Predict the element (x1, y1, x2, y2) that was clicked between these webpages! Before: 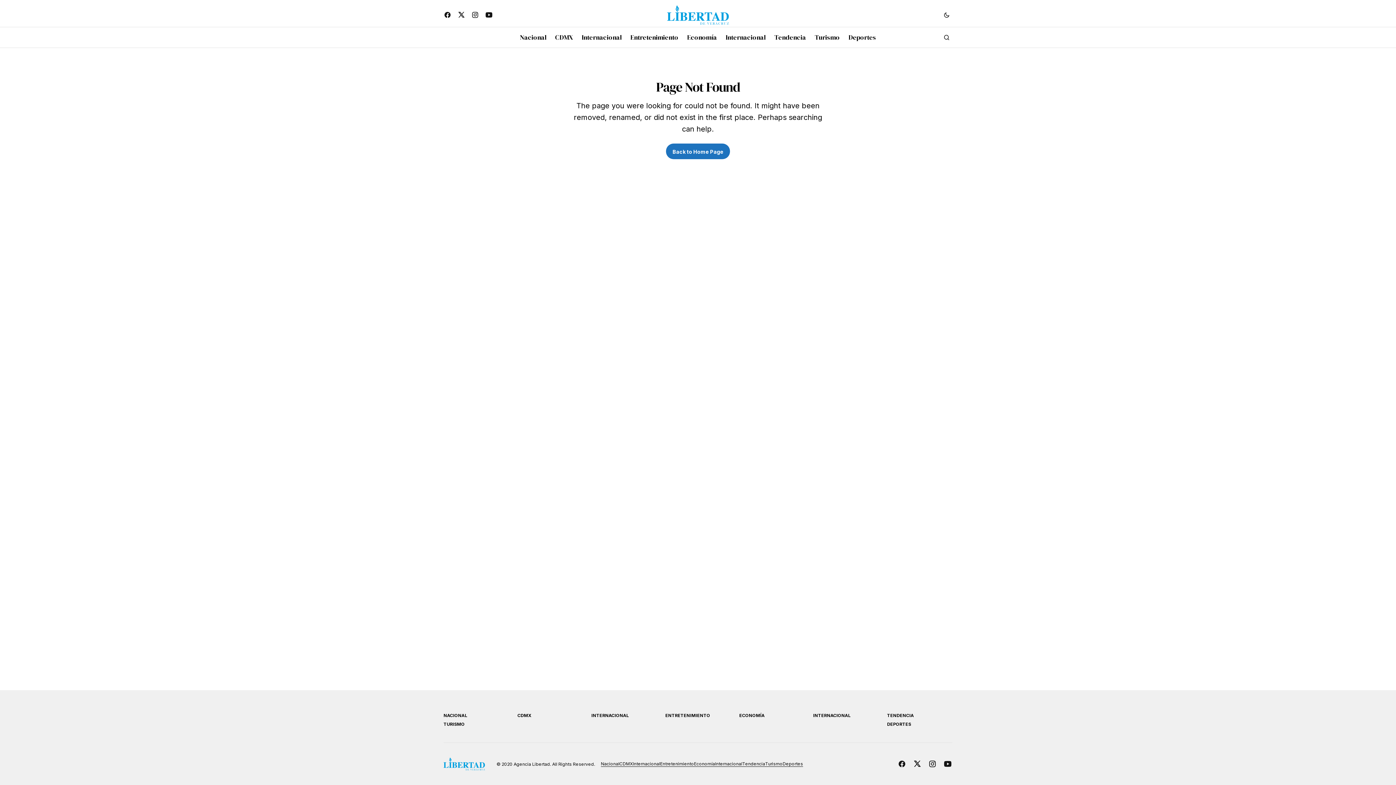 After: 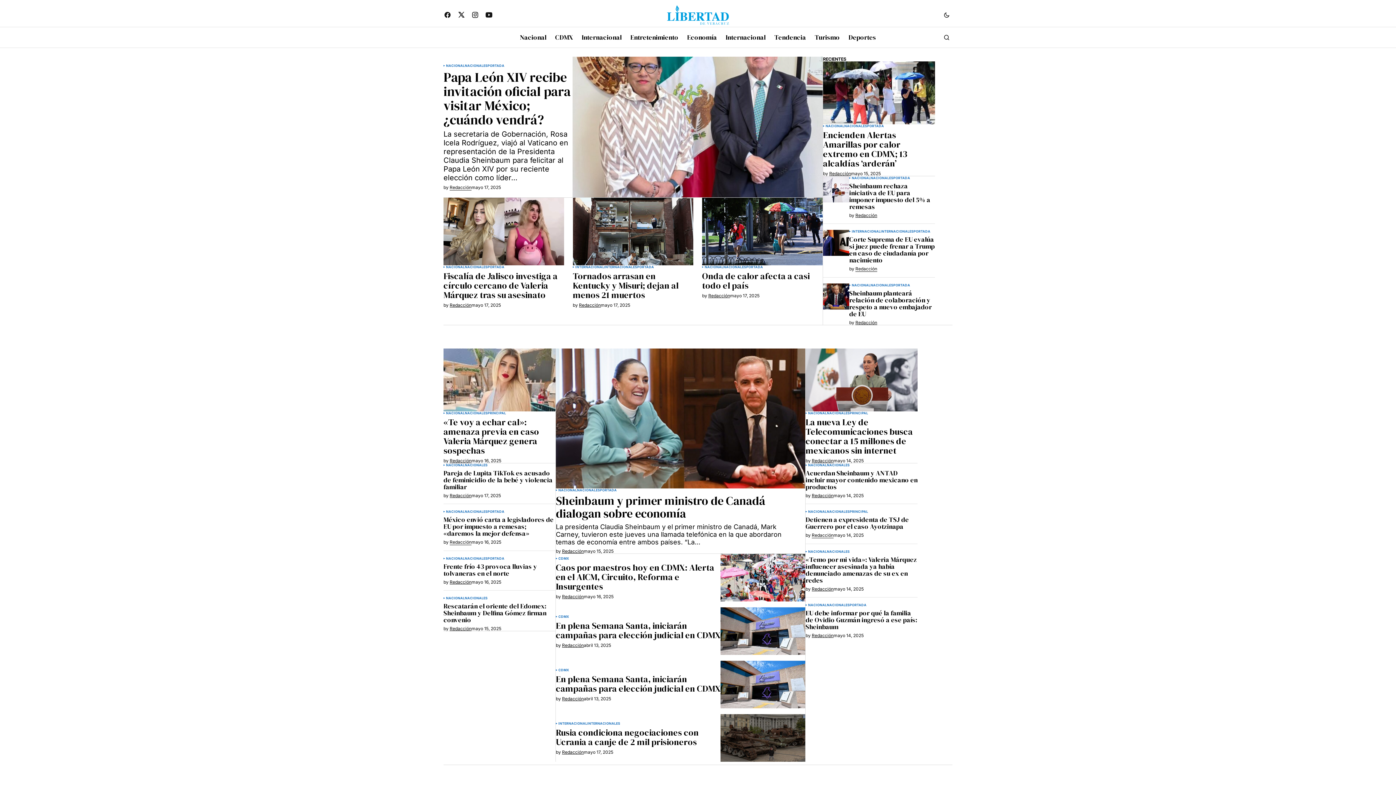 Action: bbox: (667, 5, 729, 24)